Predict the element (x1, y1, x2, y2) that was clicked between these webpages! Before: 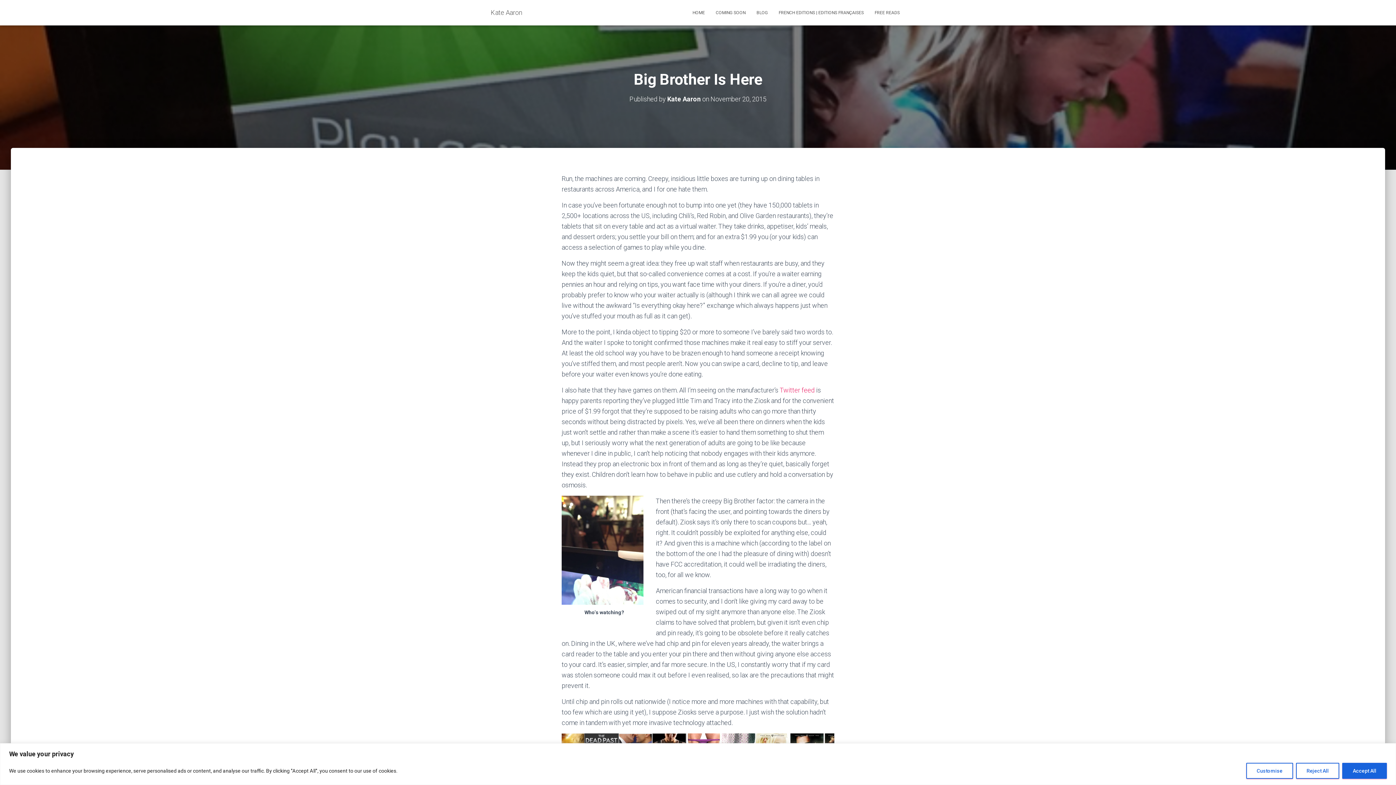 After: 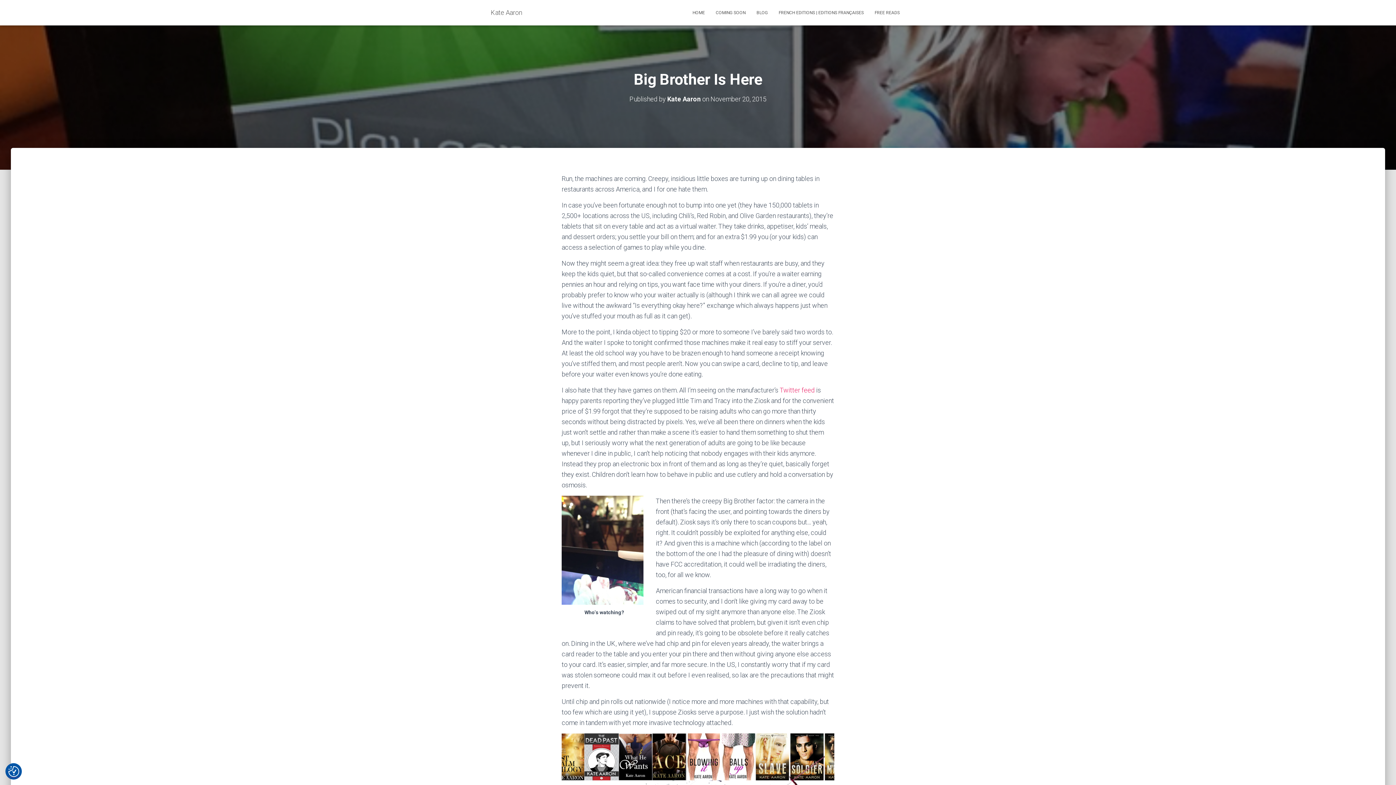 Action: bbox: (1296, 763, 1339, 779) label: Reject All